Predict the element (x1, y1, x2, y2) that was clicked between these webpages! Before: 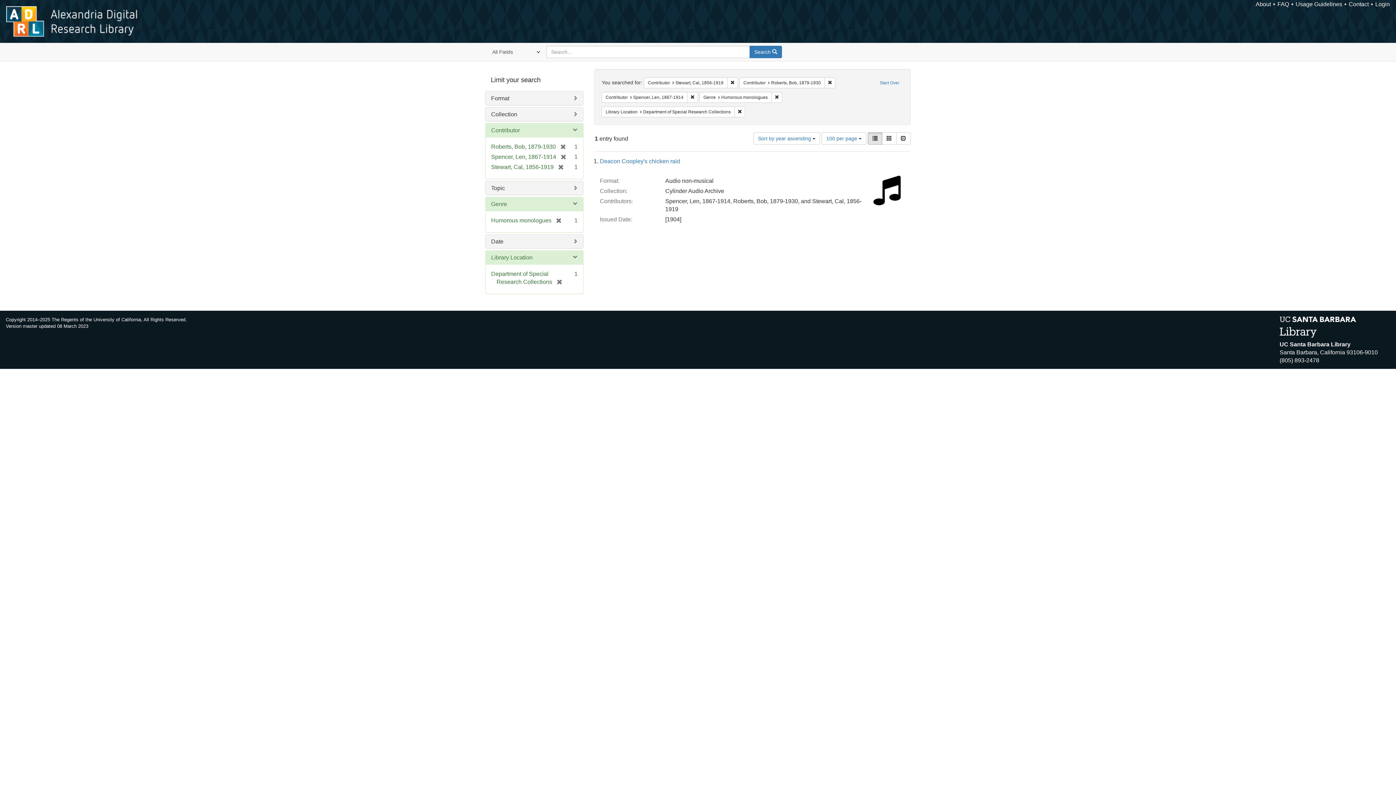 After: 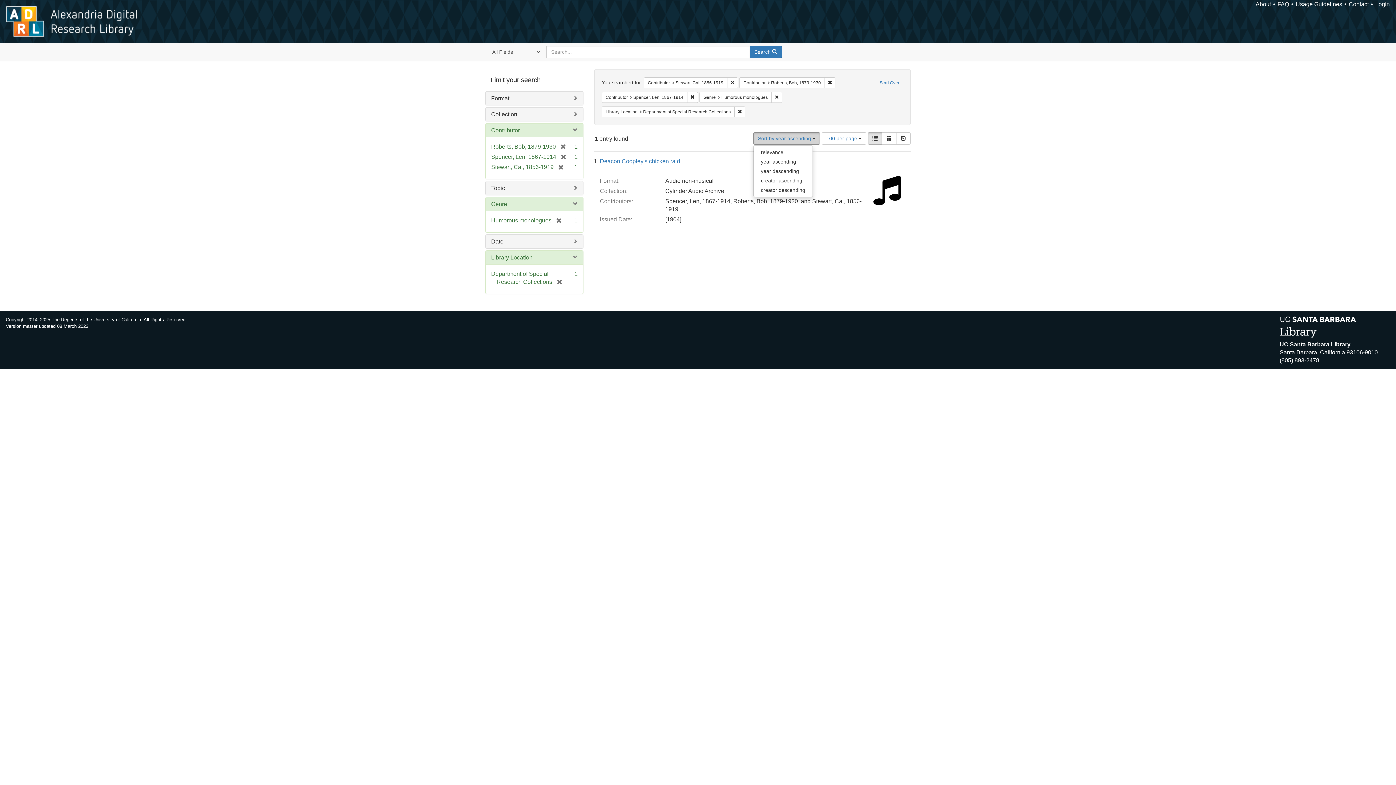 Action: label: Sort by year ascending  bbox: (753, 132, 820, 144)